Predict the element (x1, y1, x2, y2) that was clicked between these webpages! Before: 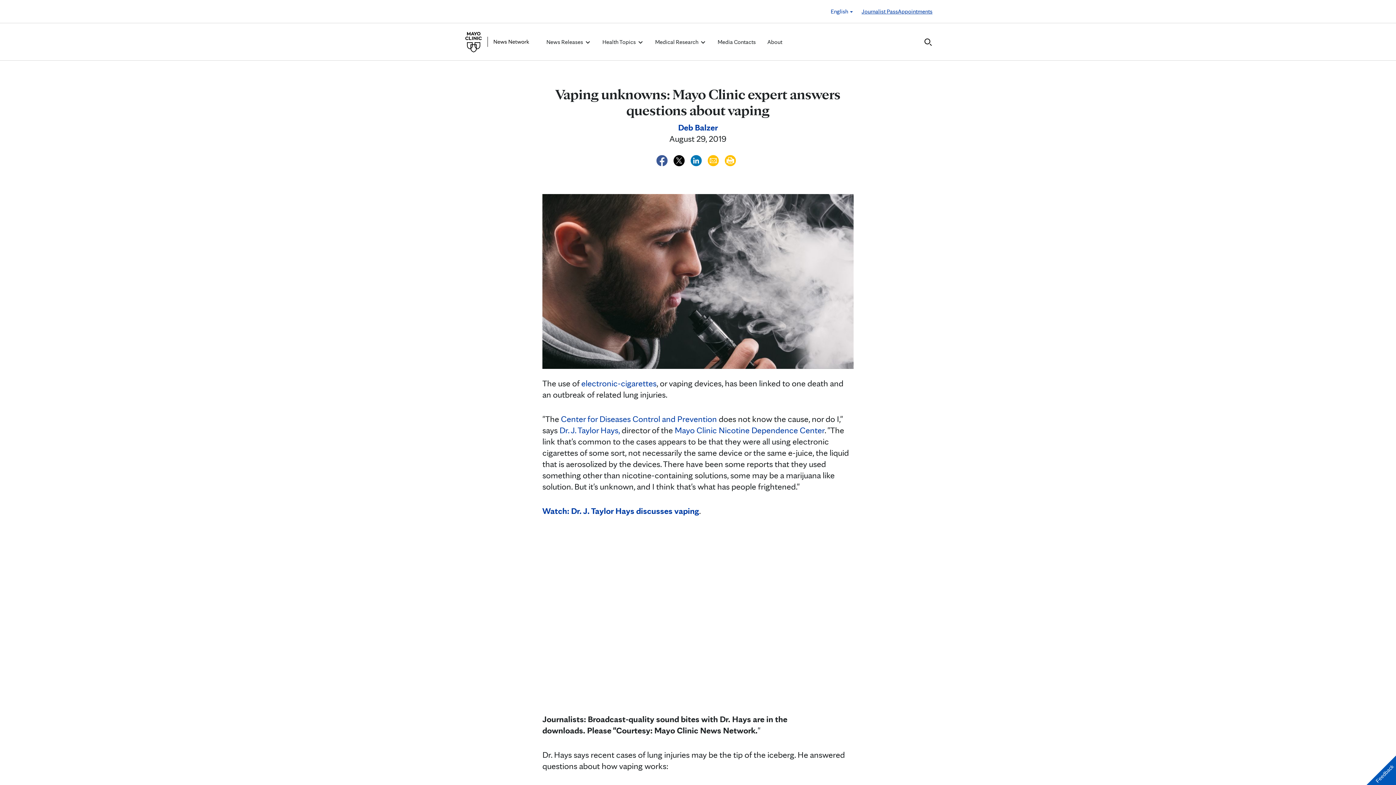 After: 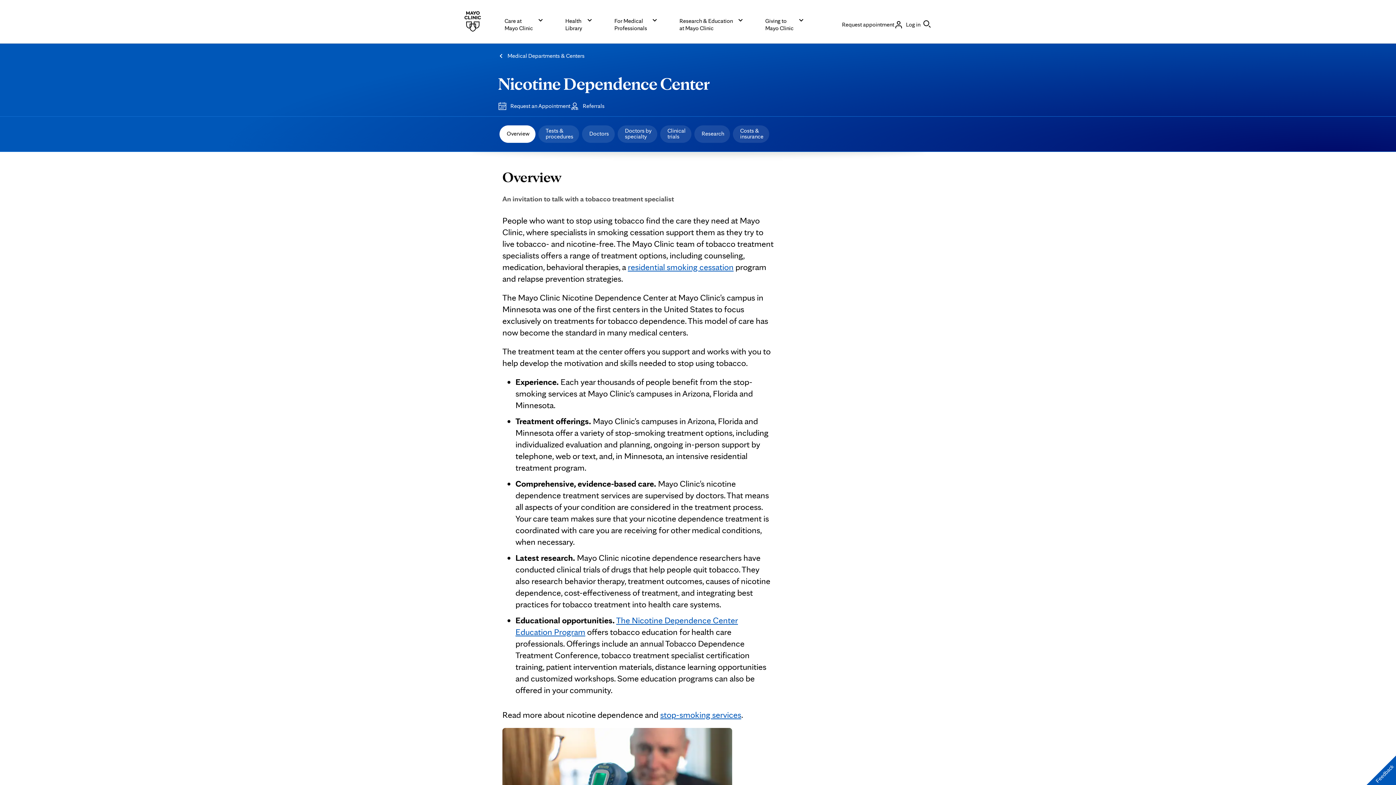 Action: bbox: (673, 425, 824, 435) label:  Mayo Clinic Nicotine Dependence Center